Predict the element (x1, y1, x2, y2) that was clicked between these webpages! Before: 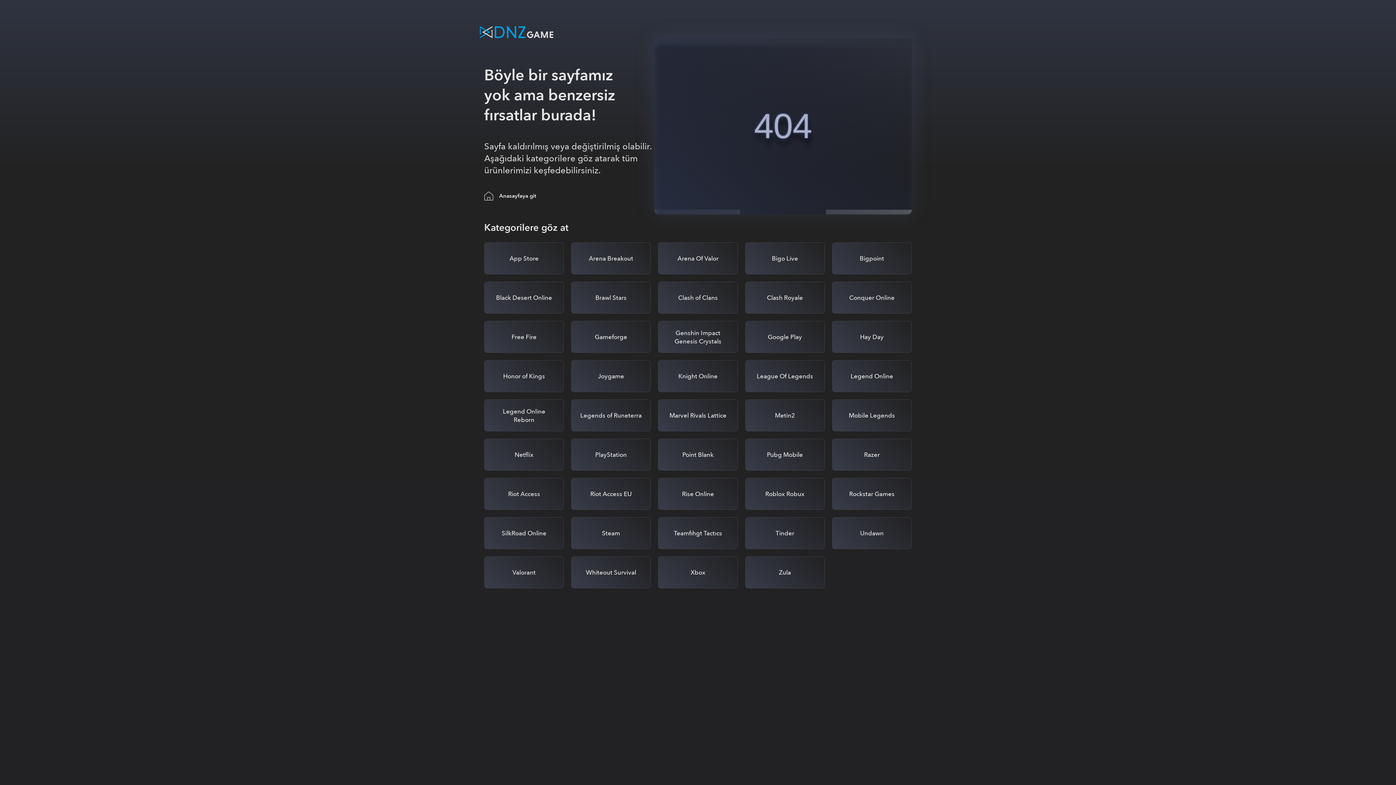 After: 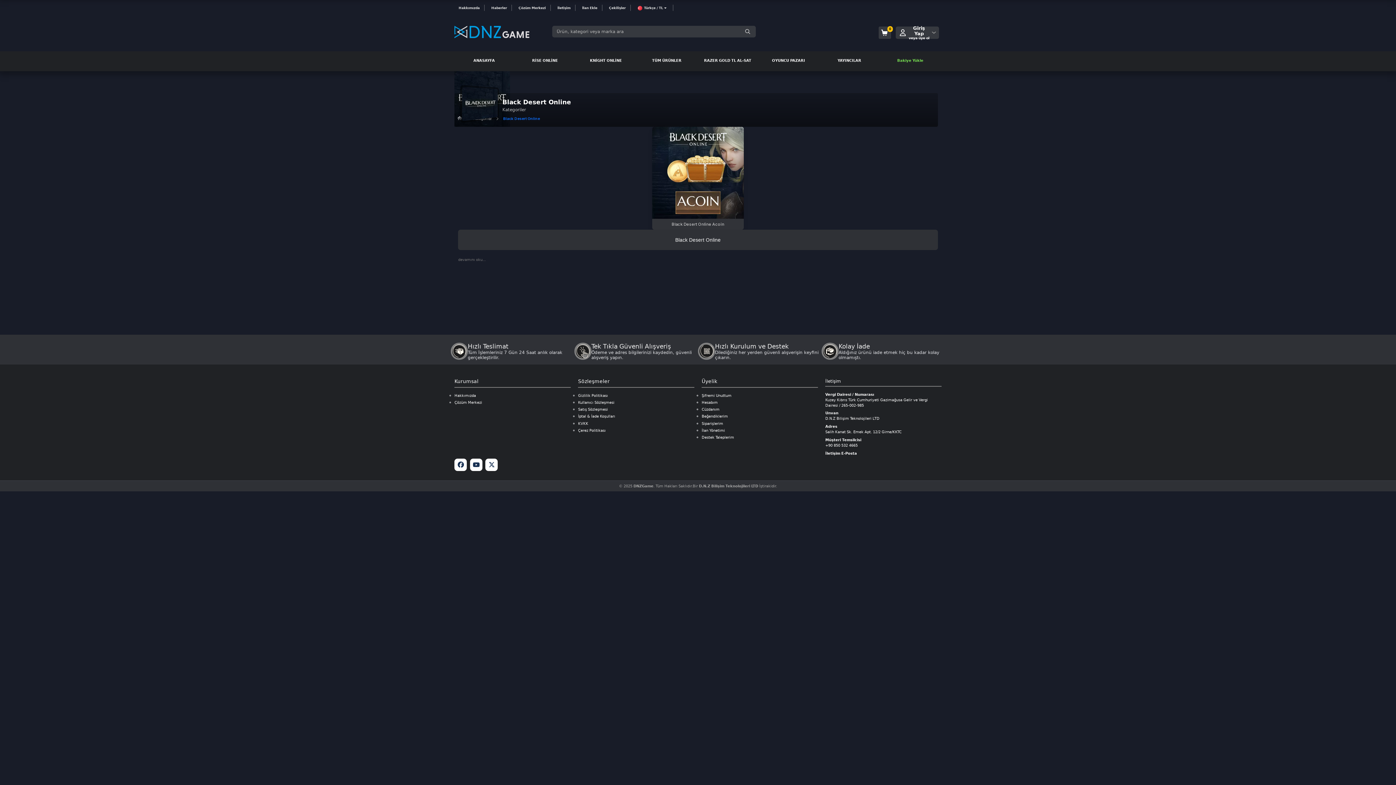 Action: bbox: (484, 281, 564, 313) label: Black Desert Online